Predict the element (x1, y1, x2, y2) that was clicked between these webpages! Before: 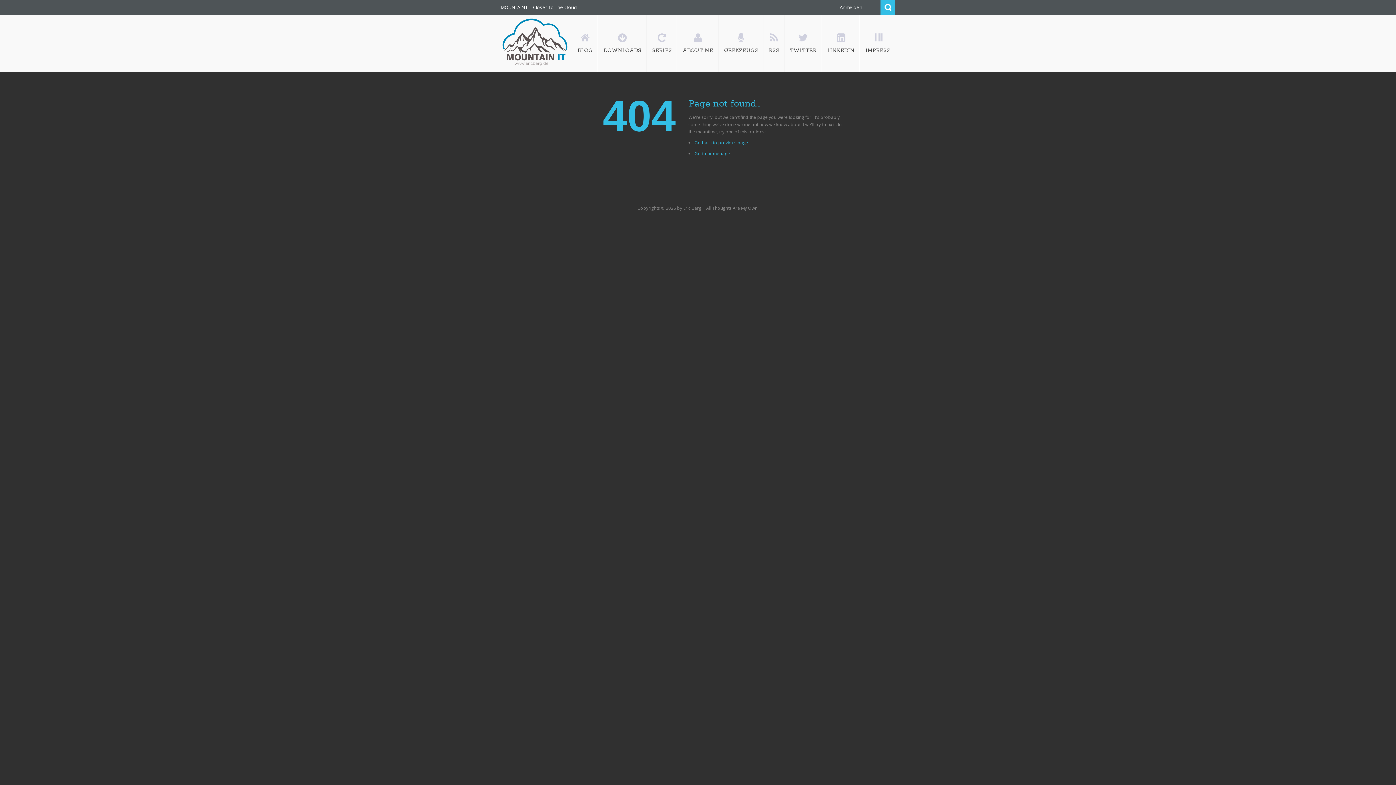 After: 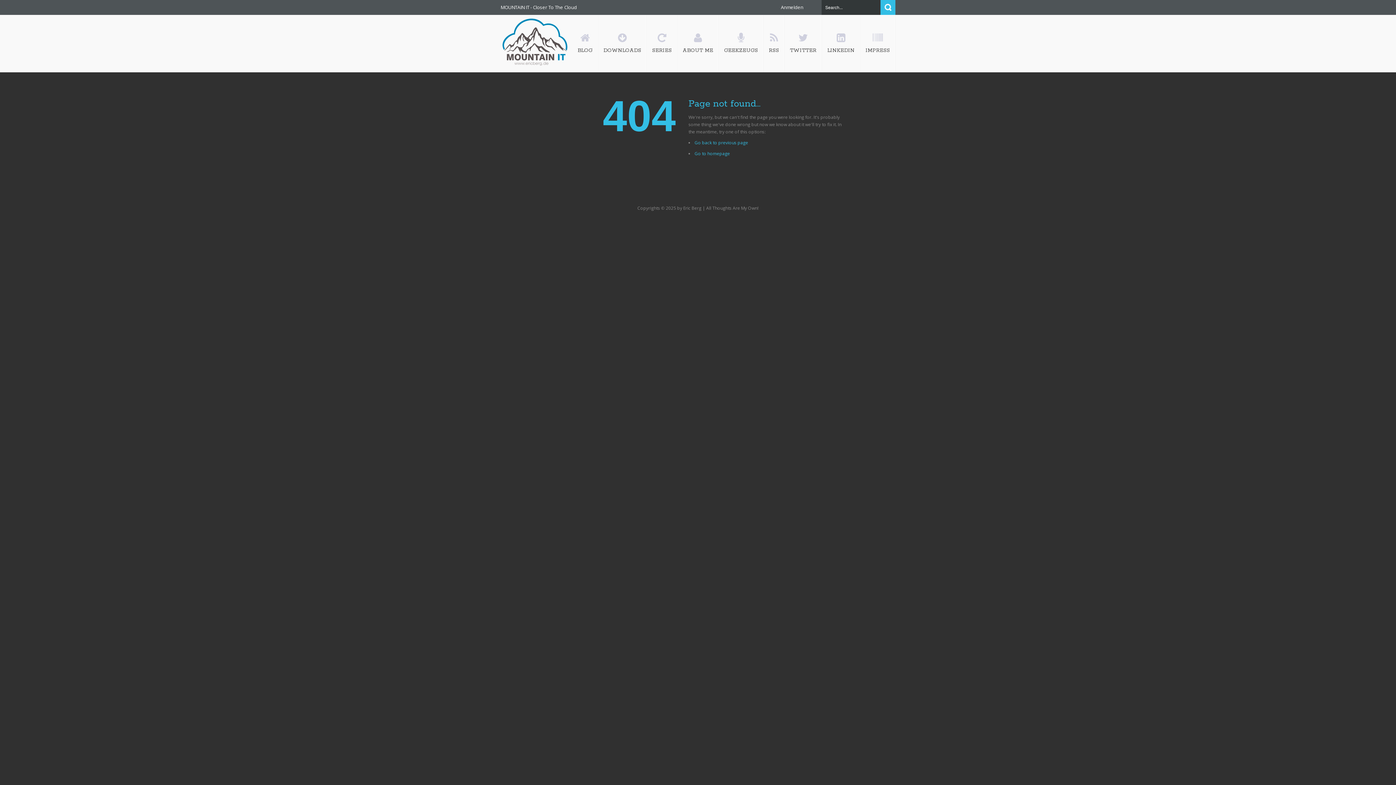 Action: label: Search bbox: (880, 0, 895, 14)